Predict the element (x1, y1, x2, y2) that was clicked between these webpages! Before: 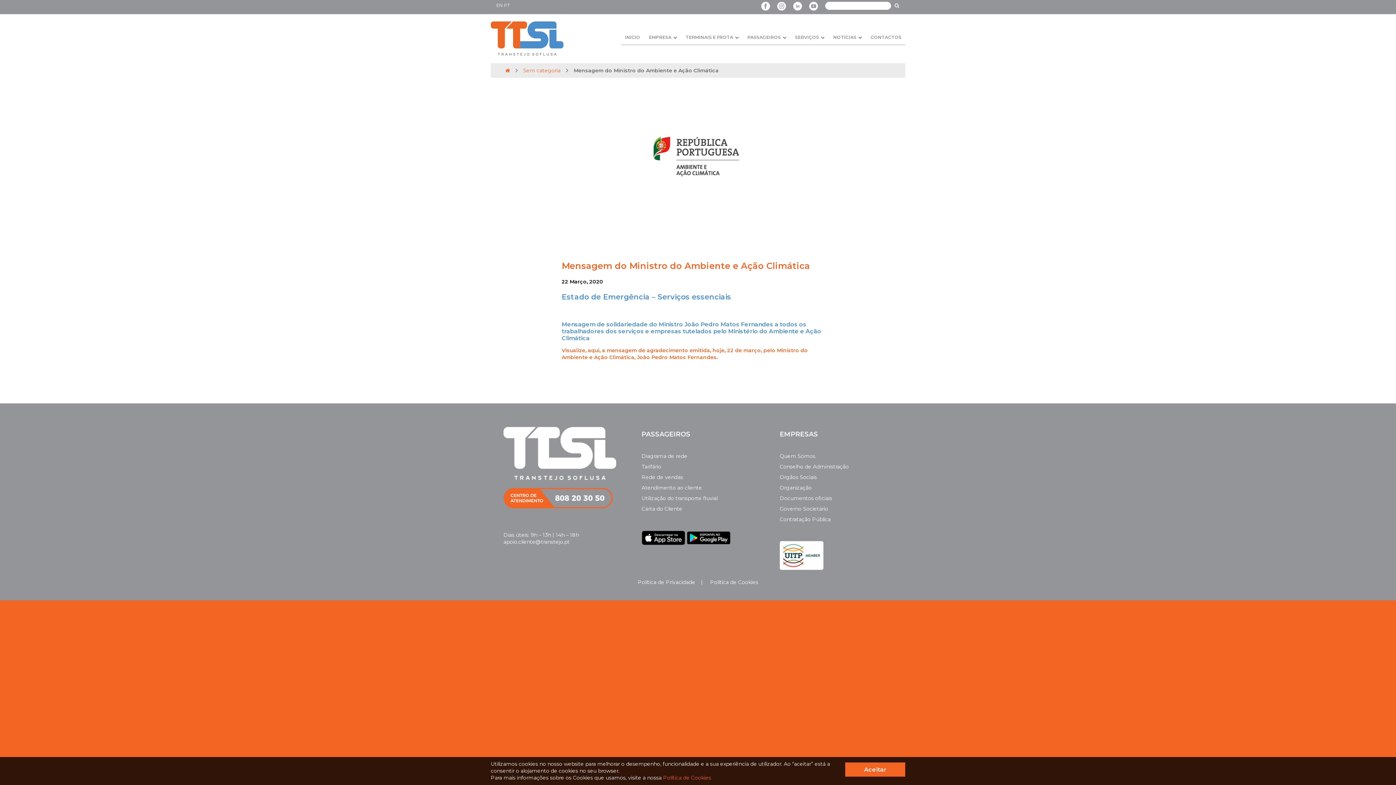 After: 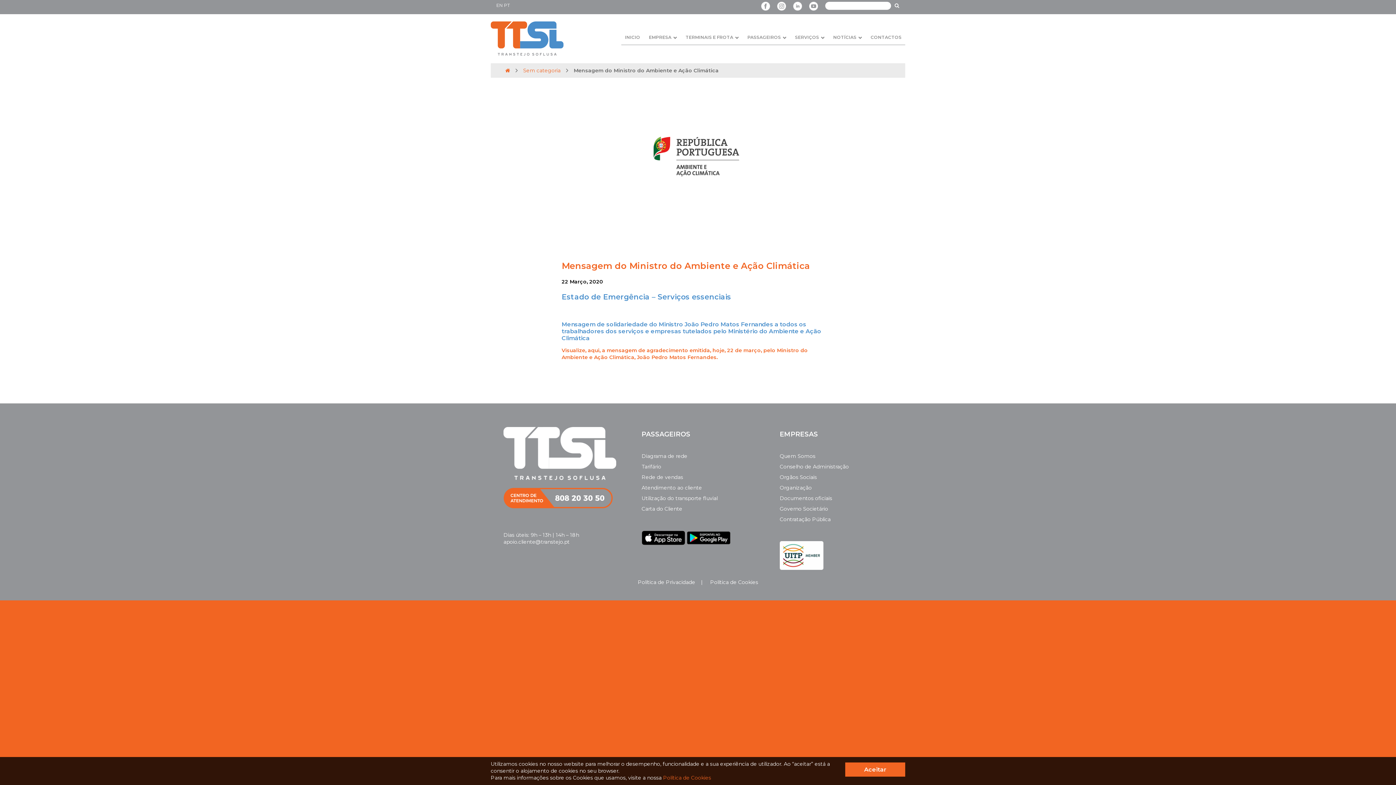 Action: bbox: (793, 5, 802, 12)